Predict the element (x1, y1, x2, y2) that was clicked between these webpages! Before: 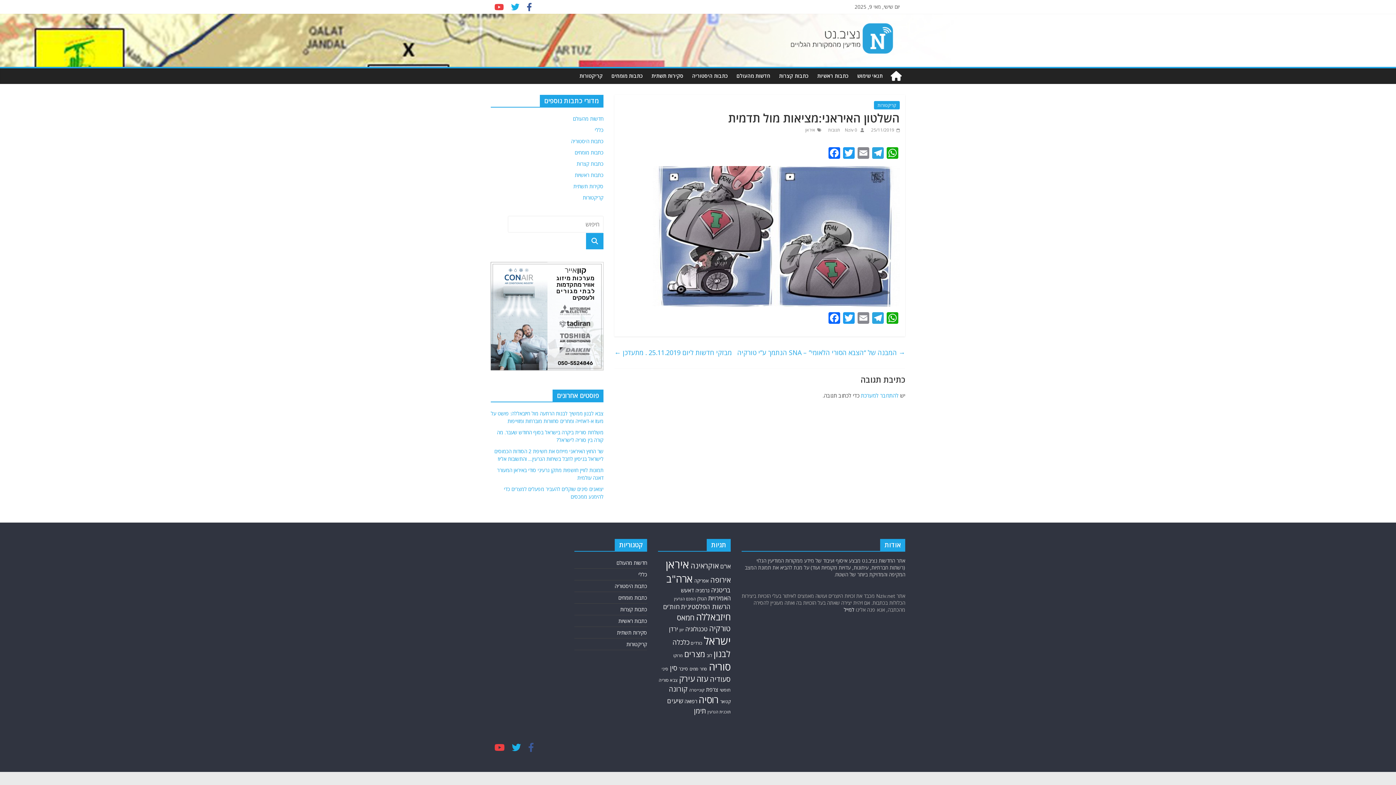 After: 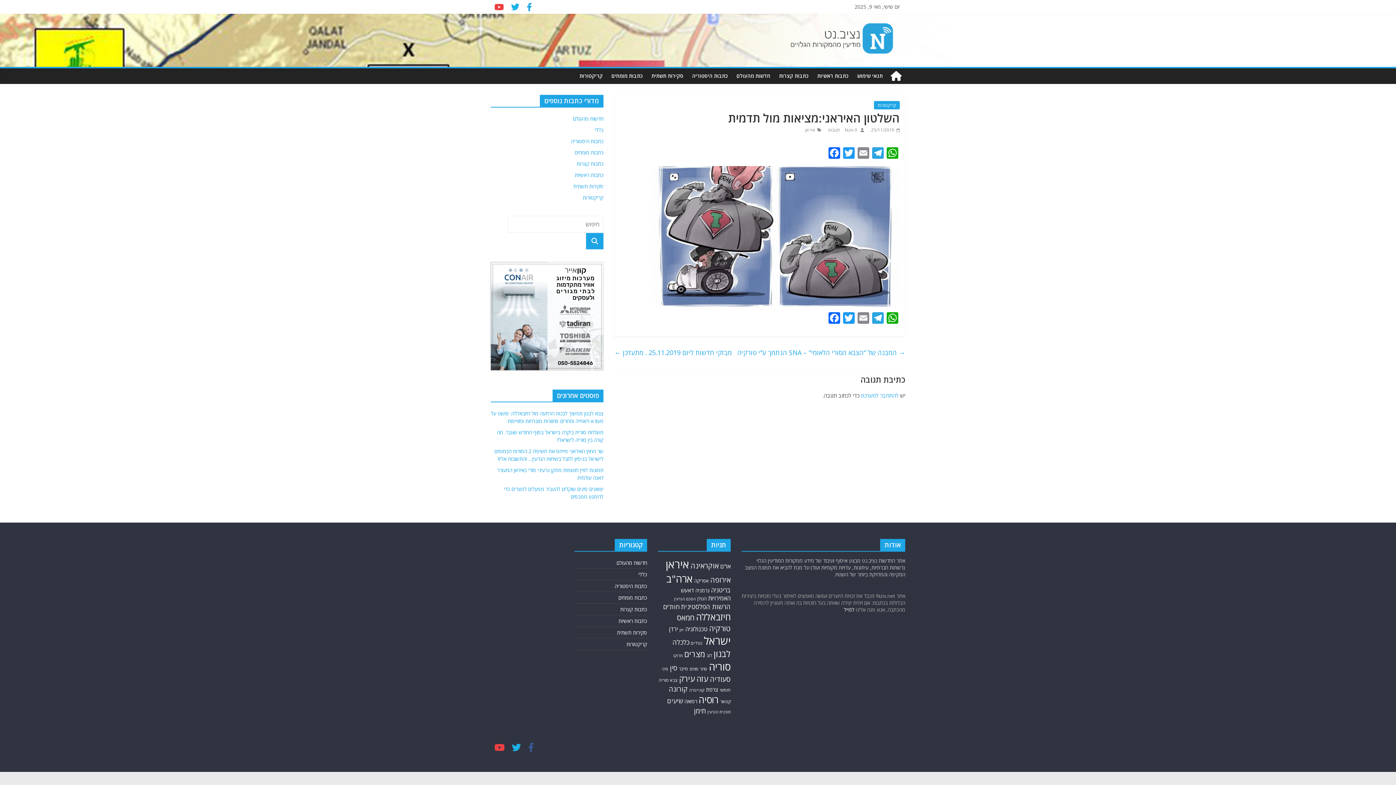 Action: bbox: (523, 4, 535, 11)